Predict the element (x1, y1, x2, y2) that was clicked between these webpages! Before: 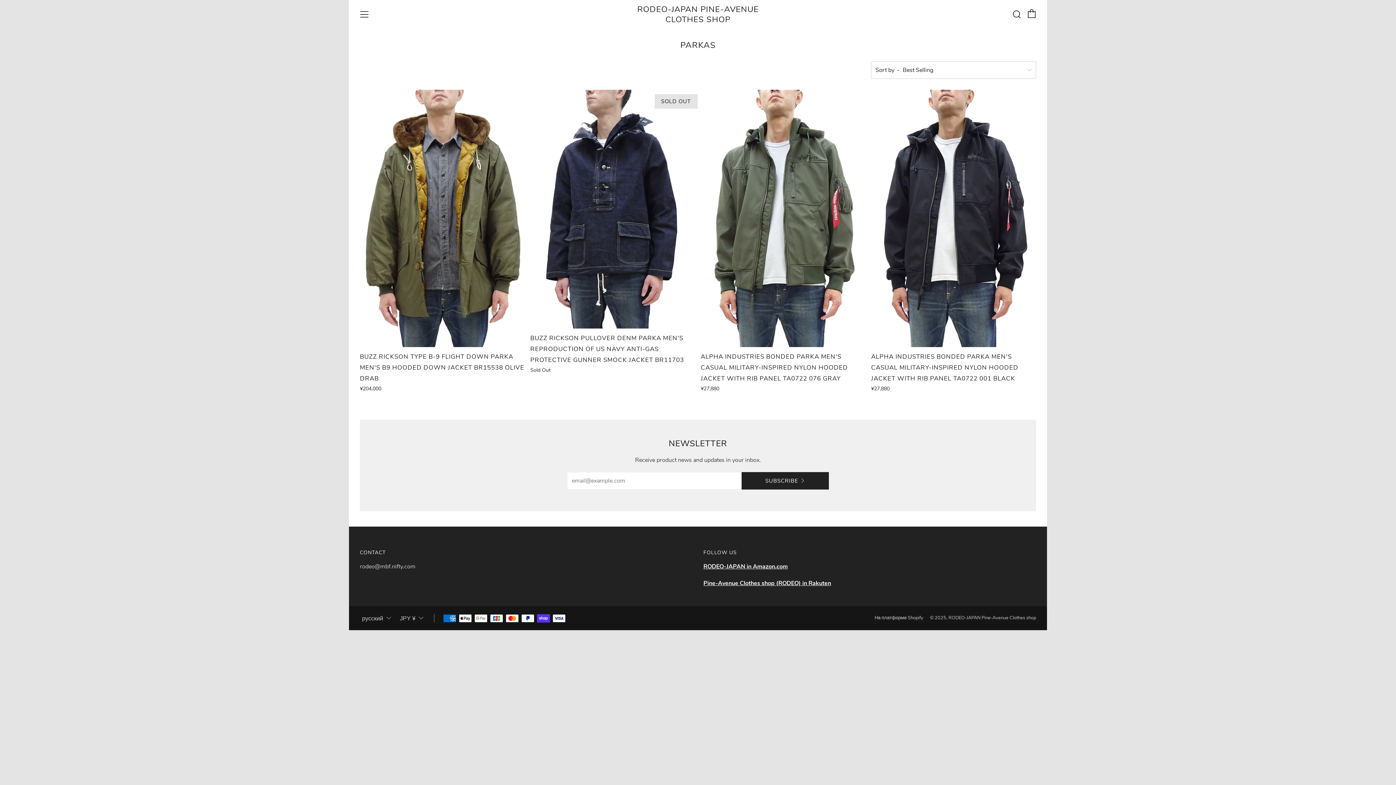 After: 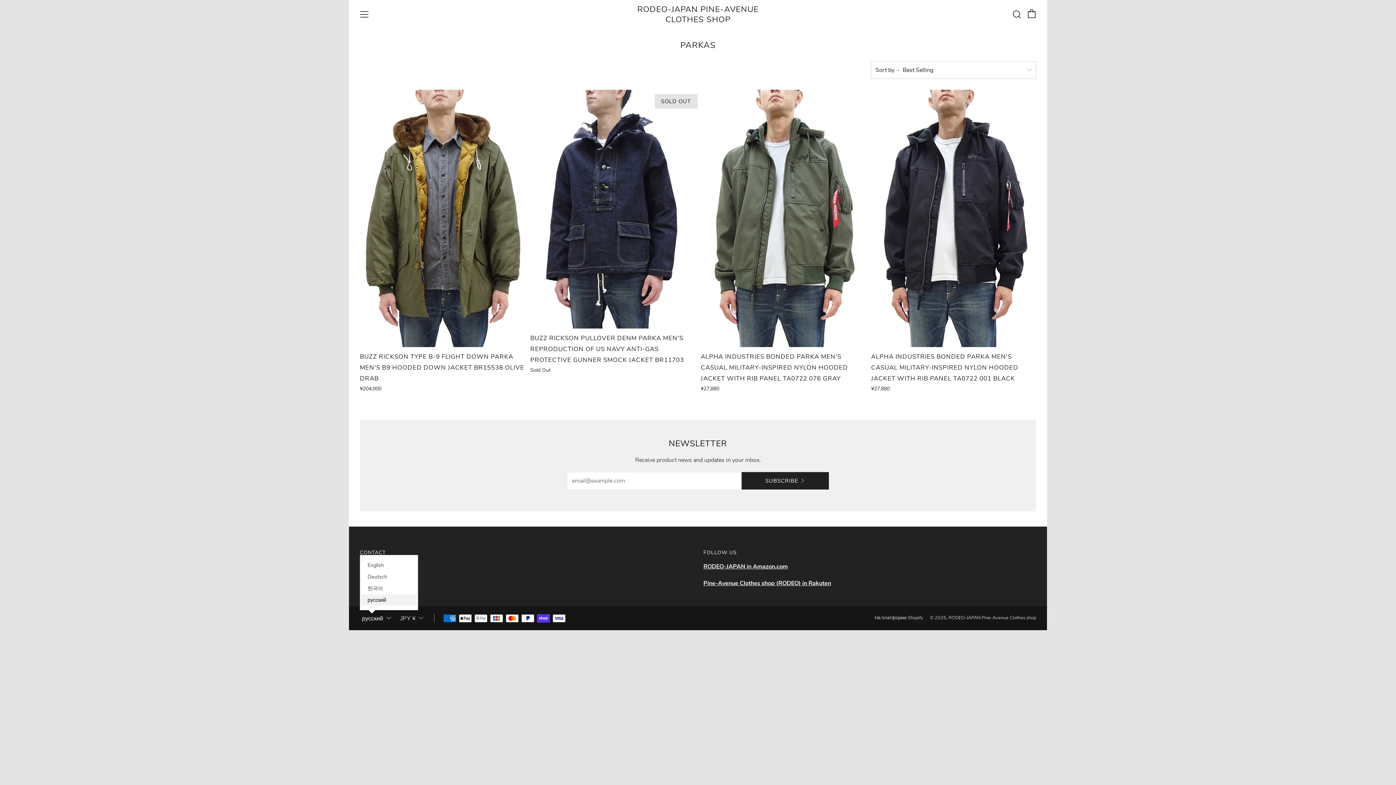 Action: bbox: (360, 610, 393, 626) label: русский